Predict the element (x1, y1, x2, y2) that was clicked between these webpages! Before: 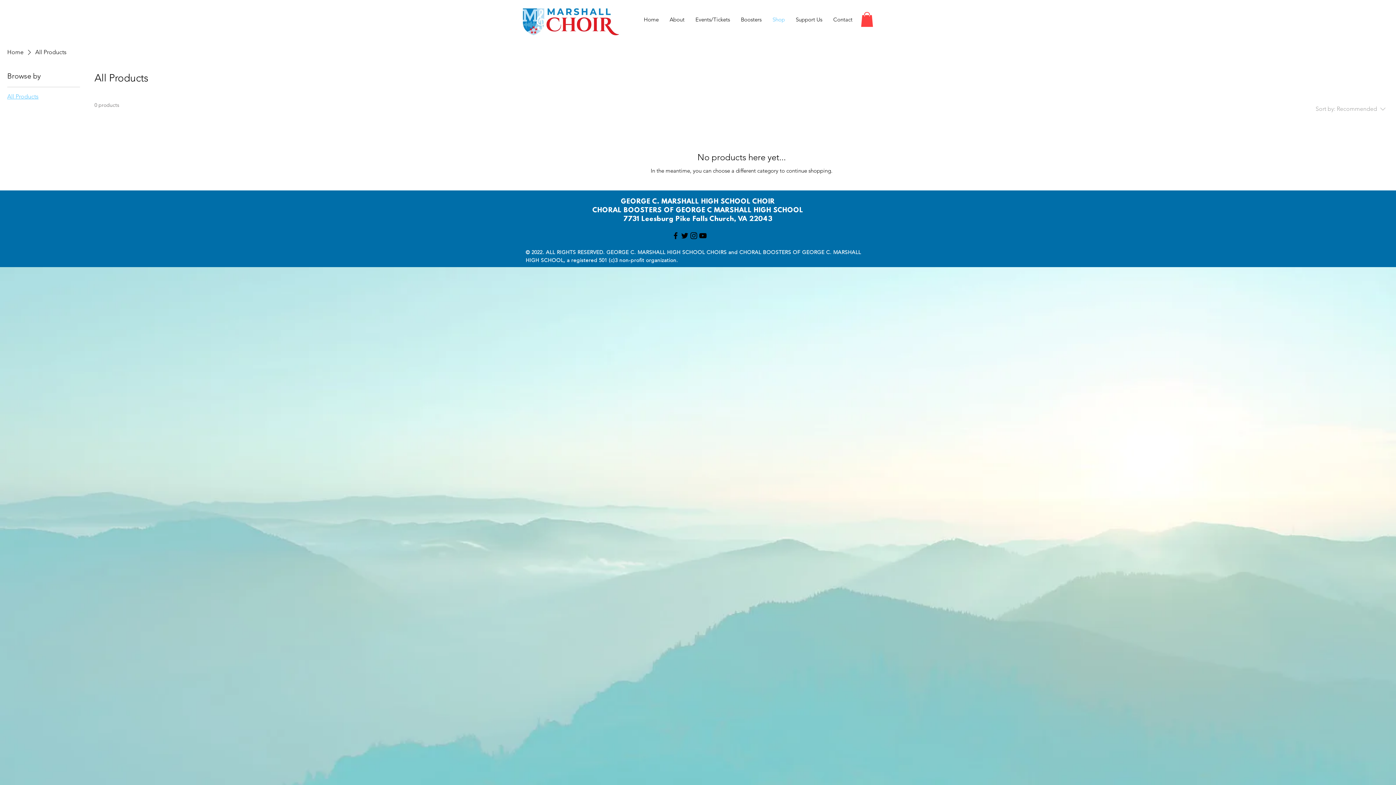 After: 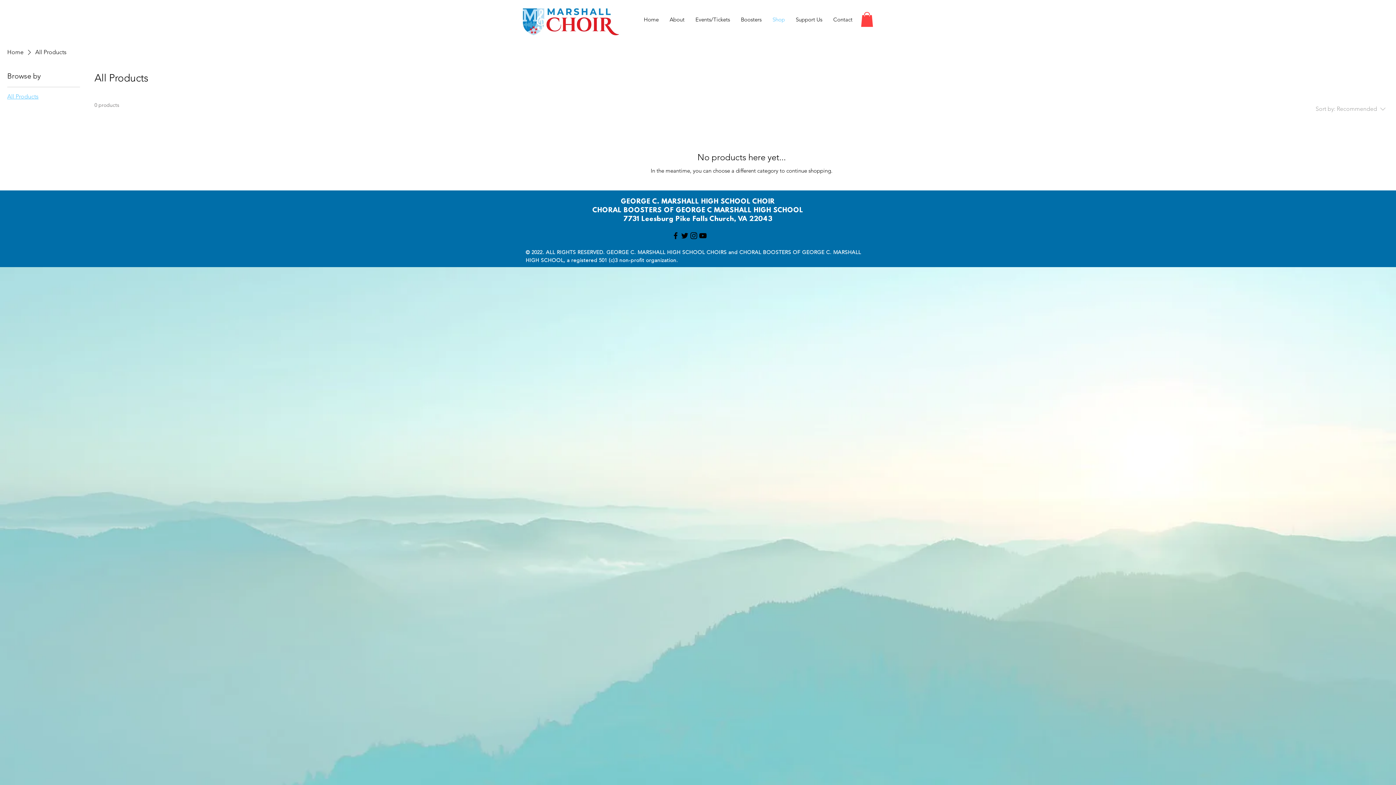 Action: label: Shop bbox: (767, 10, 790, 28)